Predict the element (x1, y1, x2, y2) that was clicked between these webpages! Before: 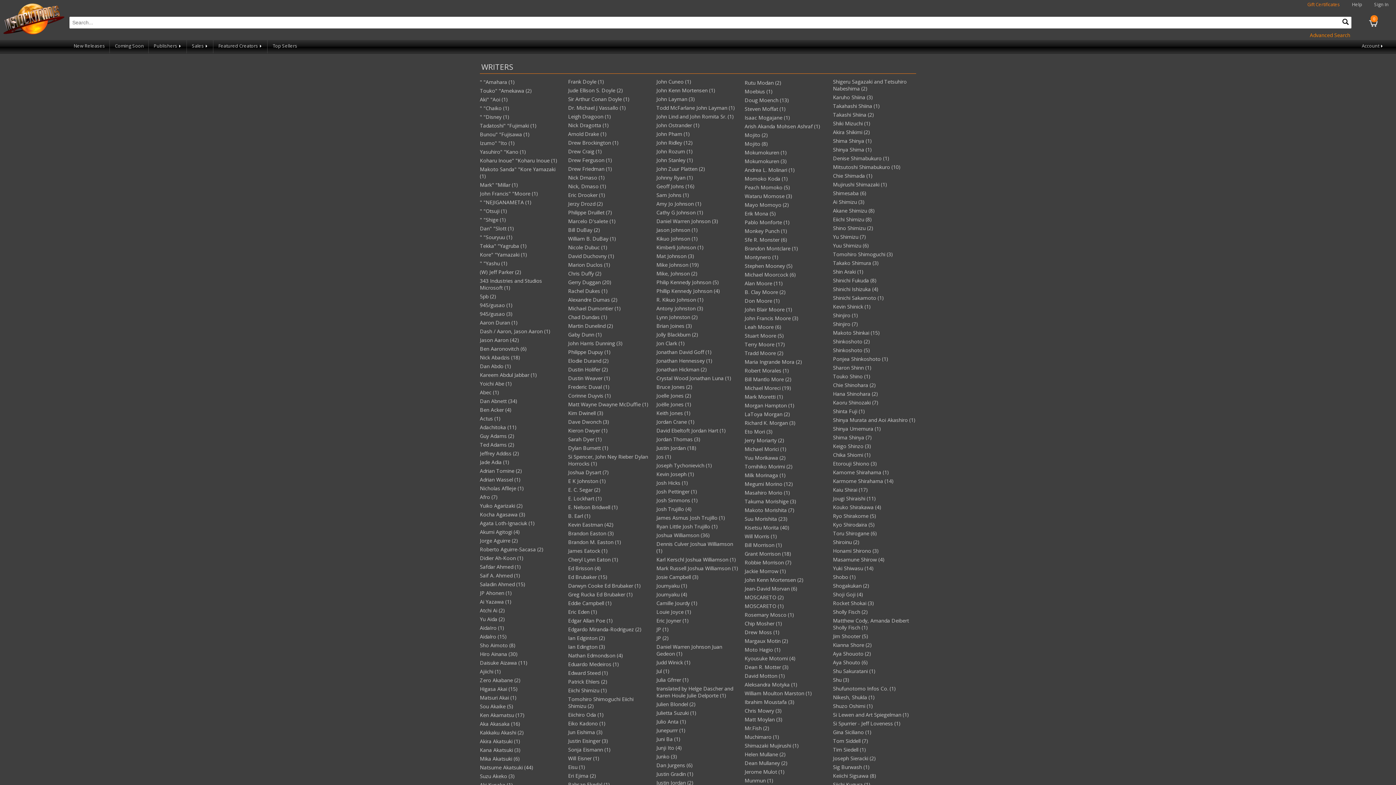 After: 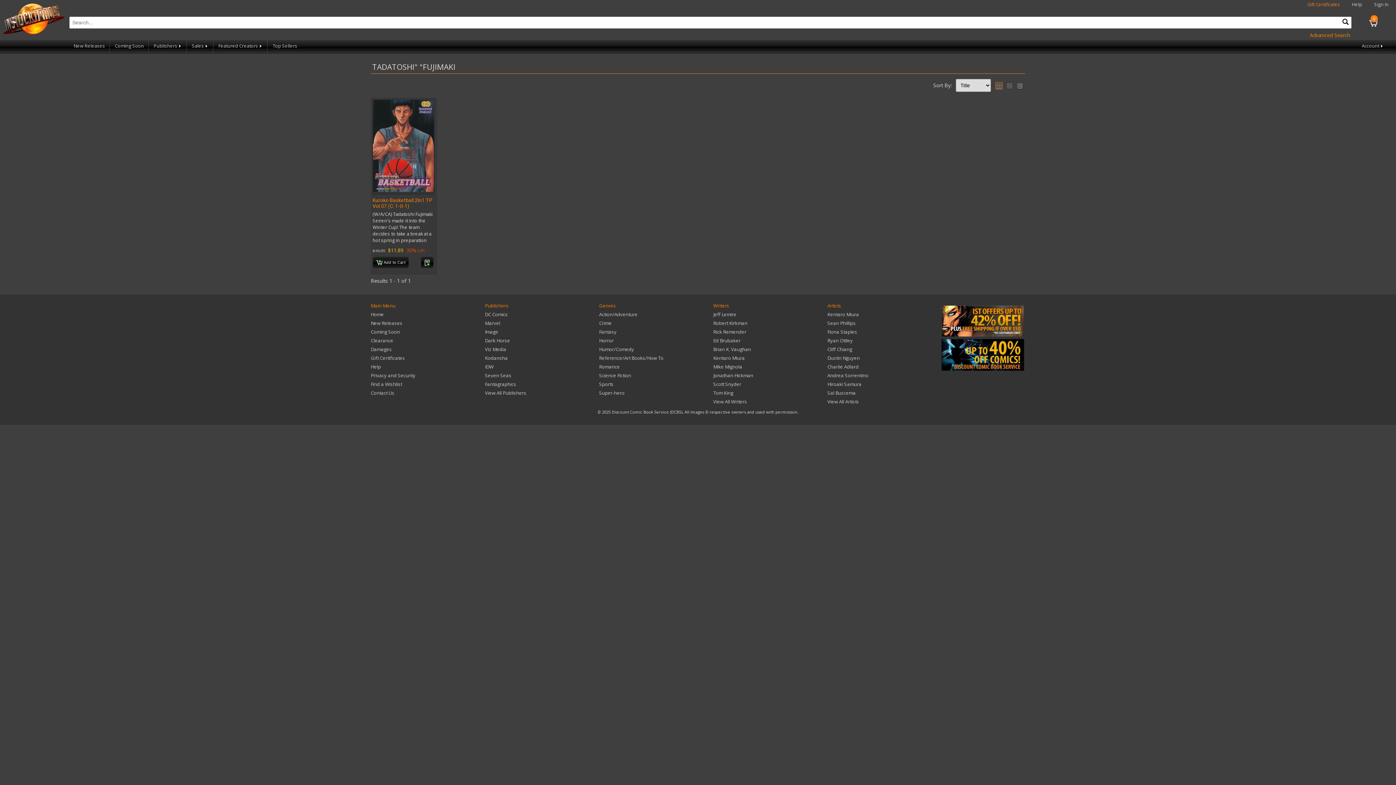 Action: bbox: (480, 122, 536, 129) label: Tadatoshi" "Fujimaki (1)